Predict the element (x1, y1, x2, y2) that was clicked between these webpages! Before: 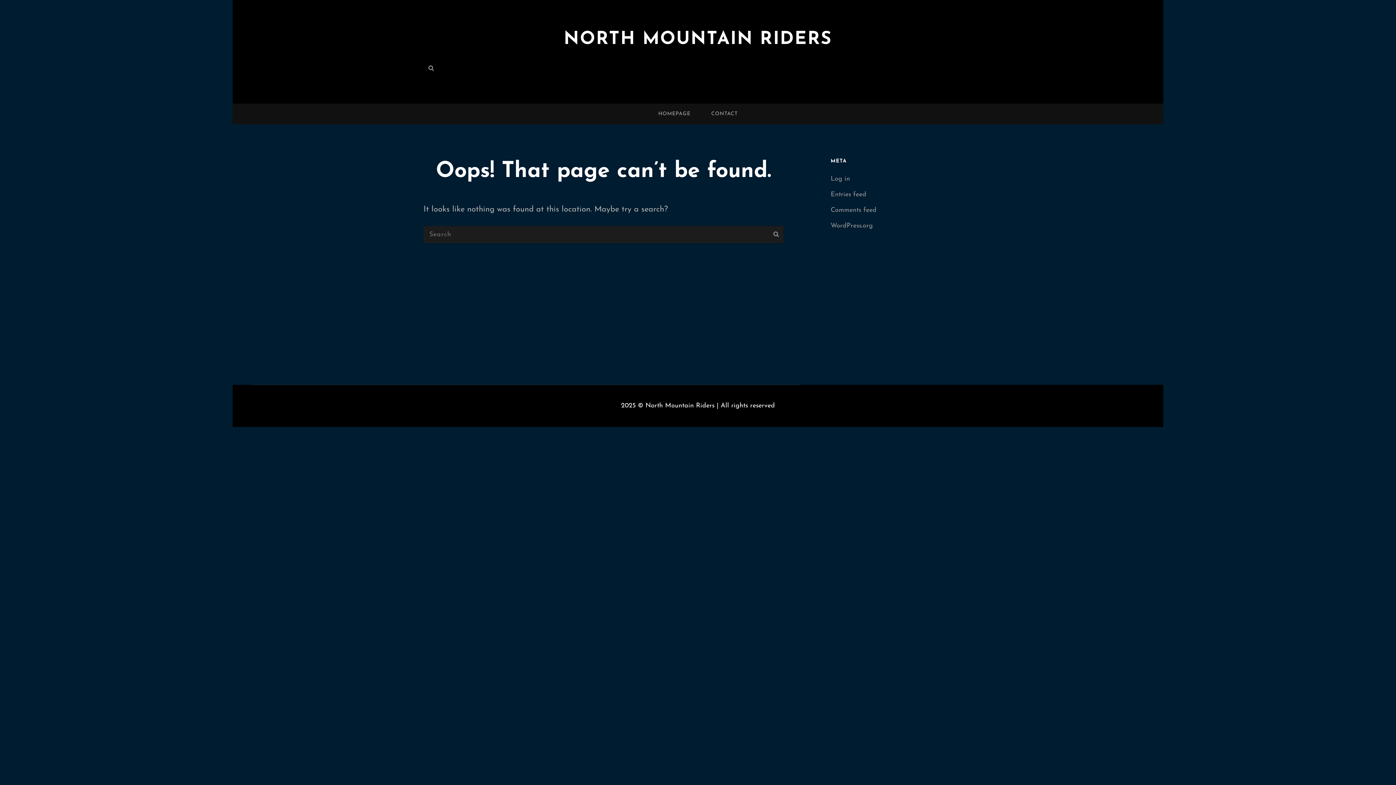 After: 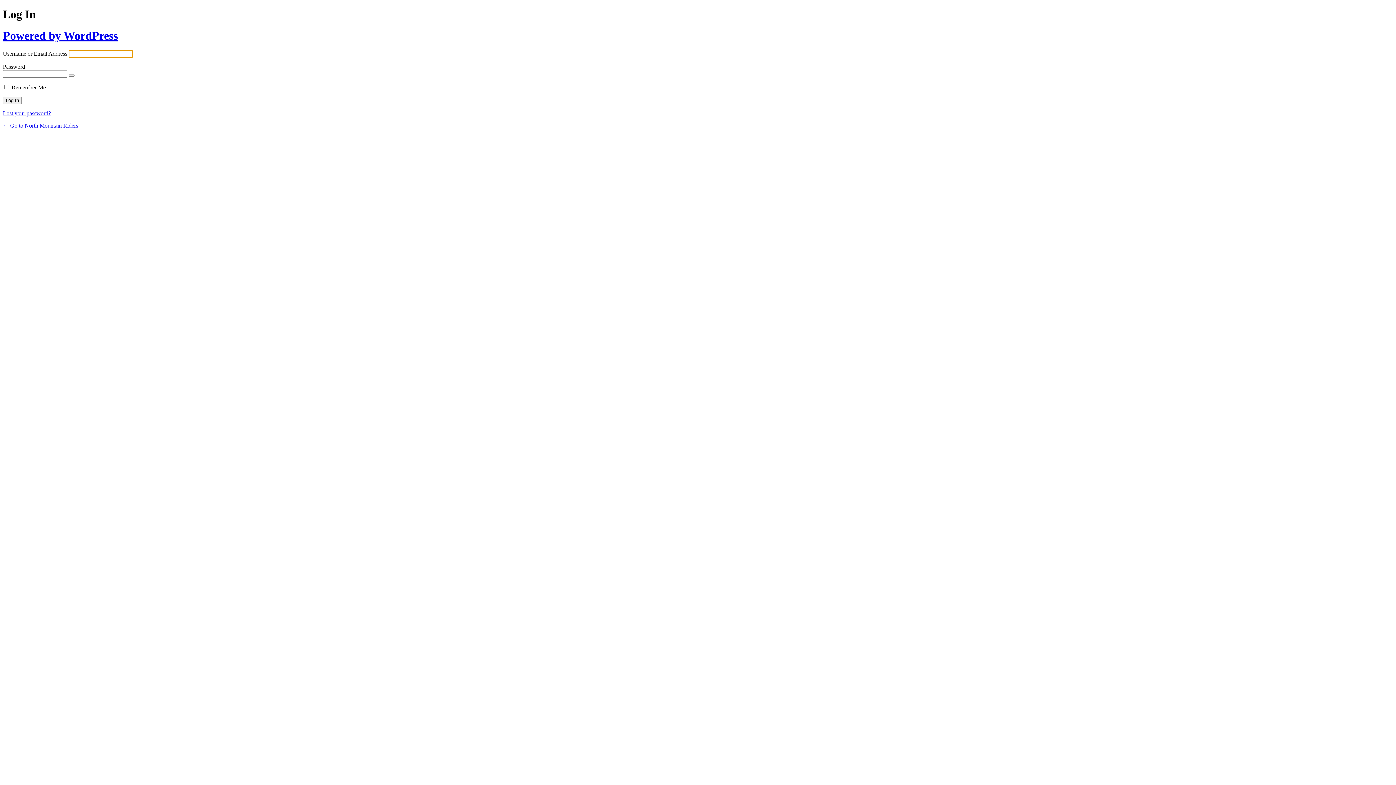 Action: label: Log in bbox: (830, 175, 850, 182)